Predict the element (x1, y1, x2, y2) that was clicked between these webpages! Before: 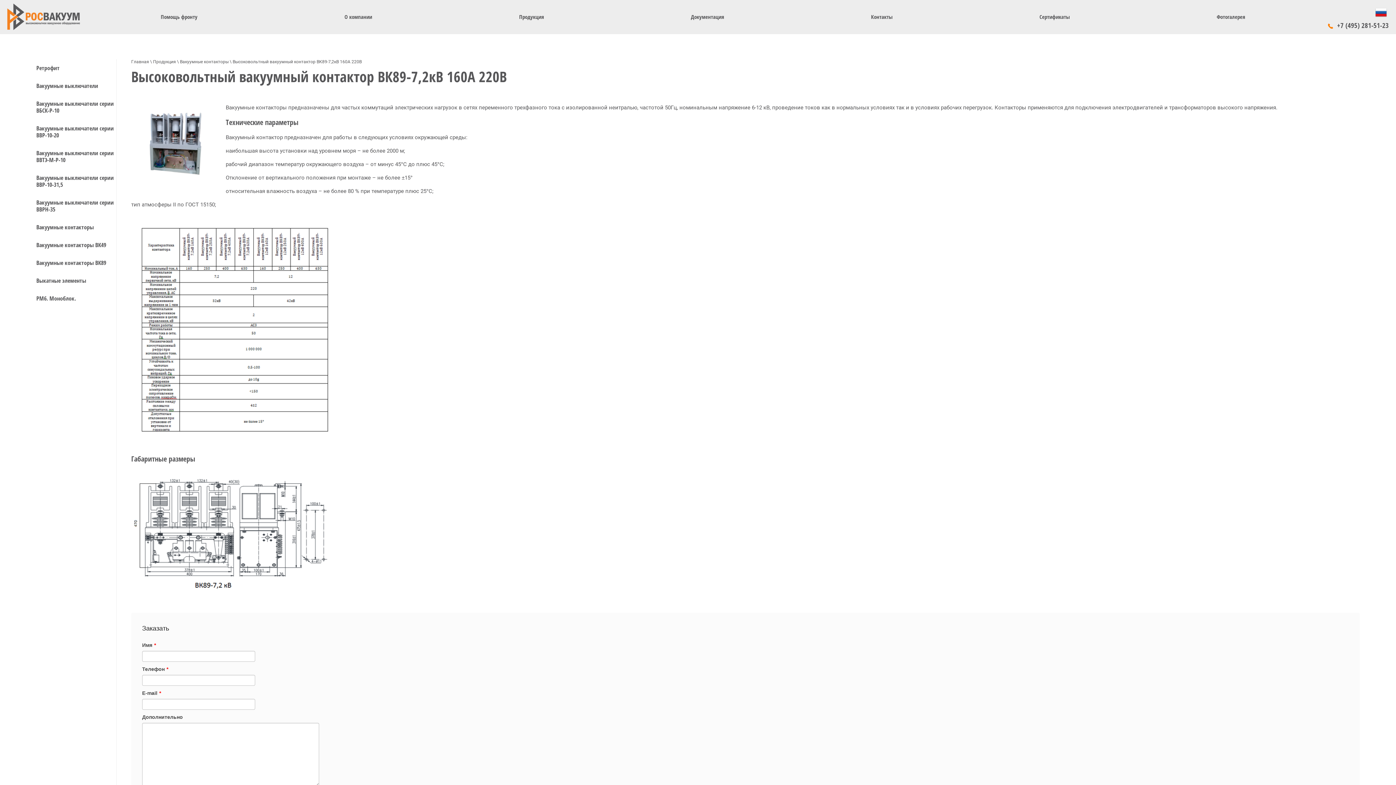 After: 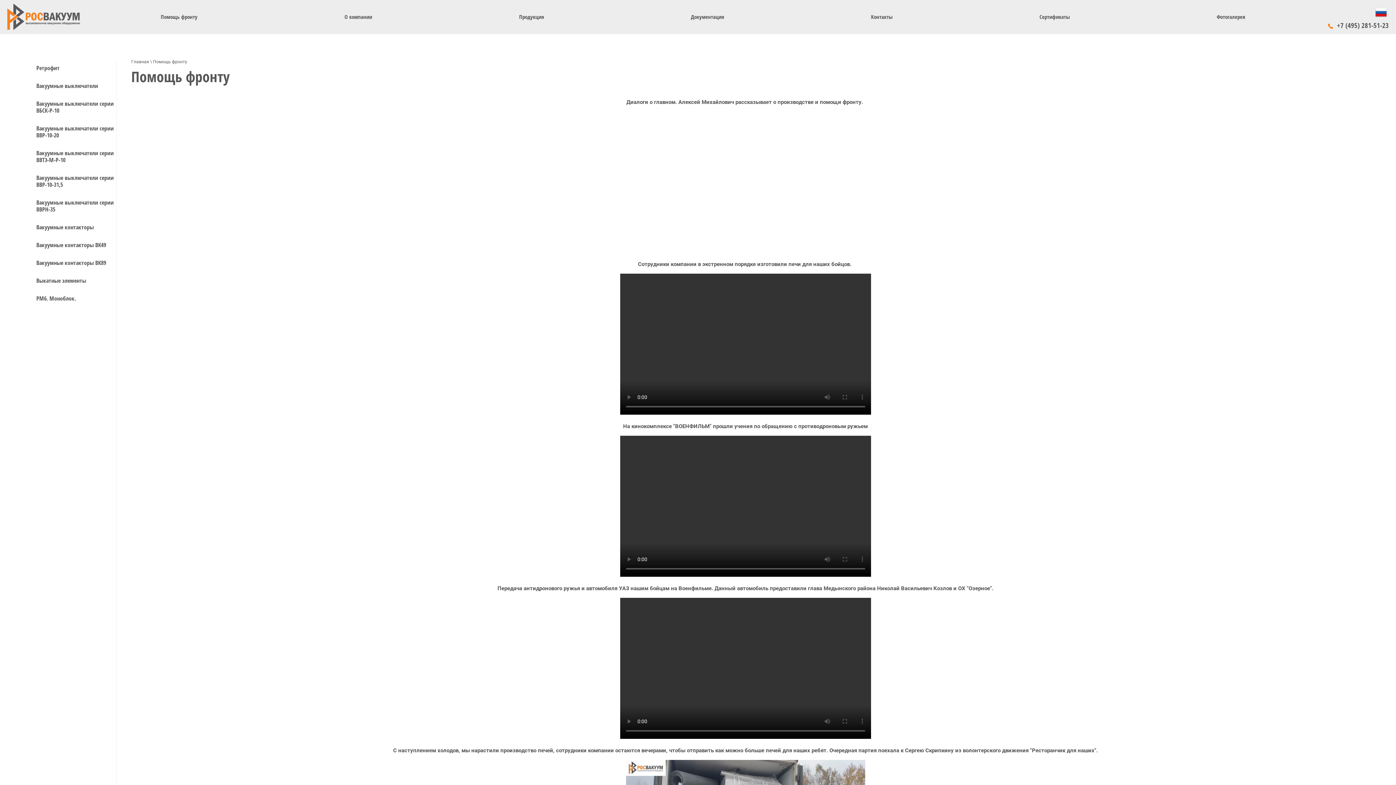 Action: label: Помощь фронту bbox: (88, 8, 270, 25)